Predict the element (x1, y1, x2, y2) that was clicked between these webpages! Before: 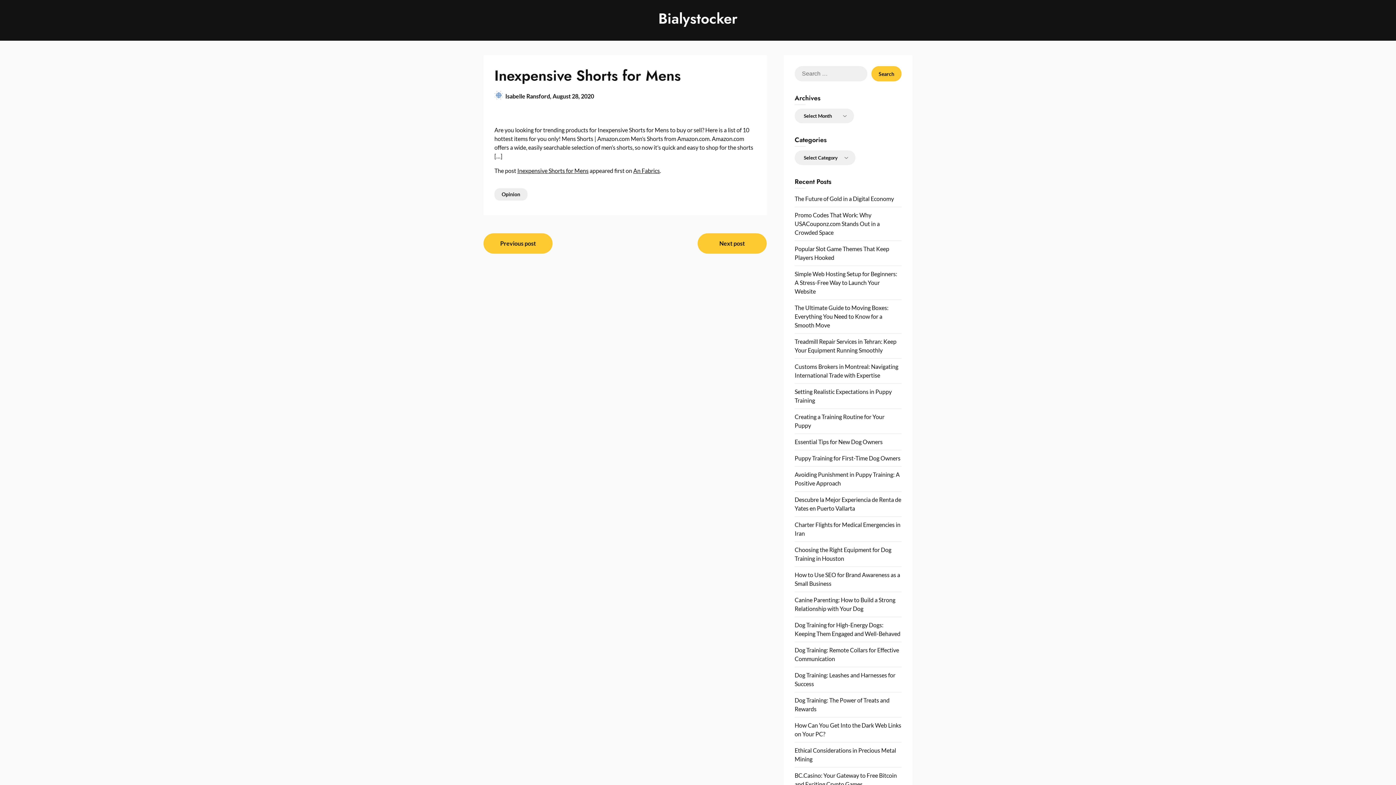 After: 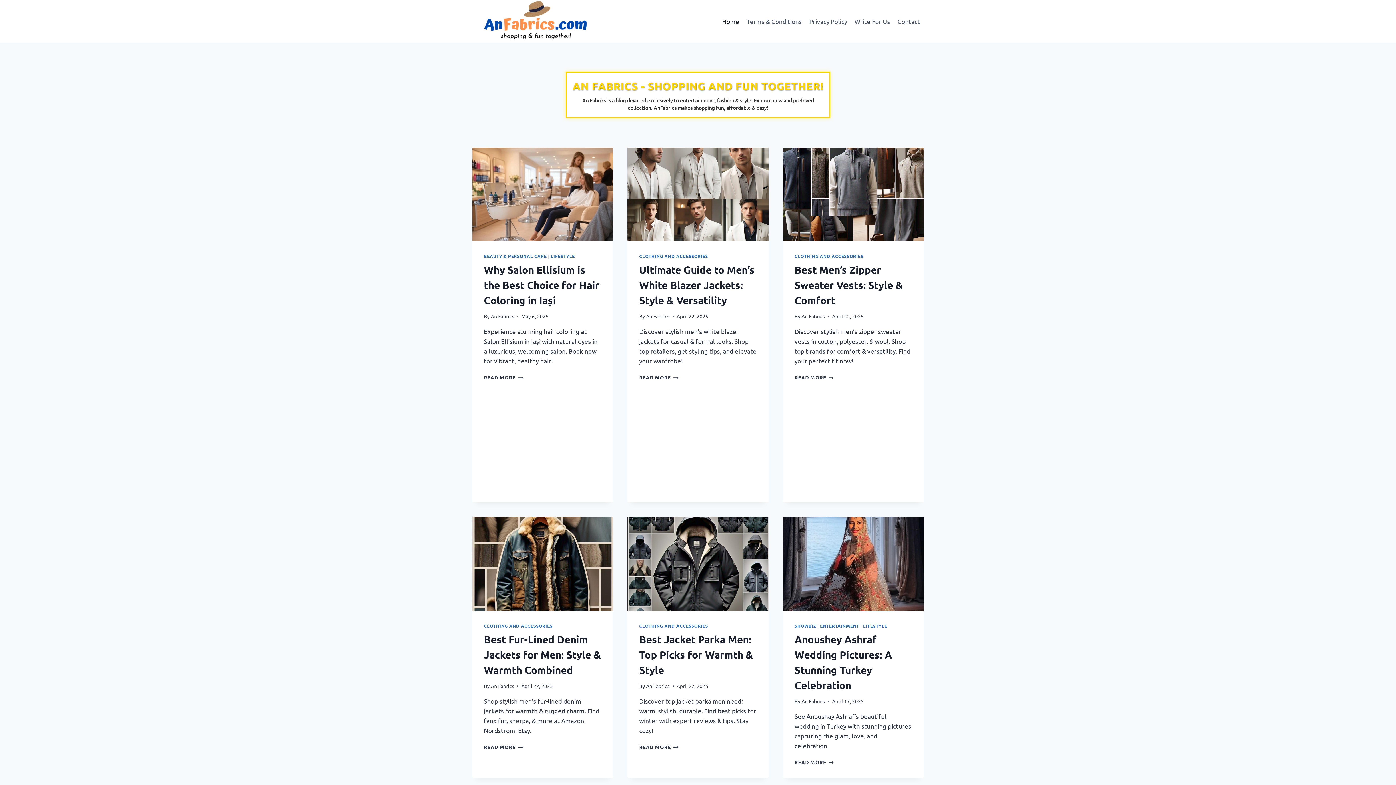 Action: bbox: (633, 167, 660, 174) label: An Fabrics